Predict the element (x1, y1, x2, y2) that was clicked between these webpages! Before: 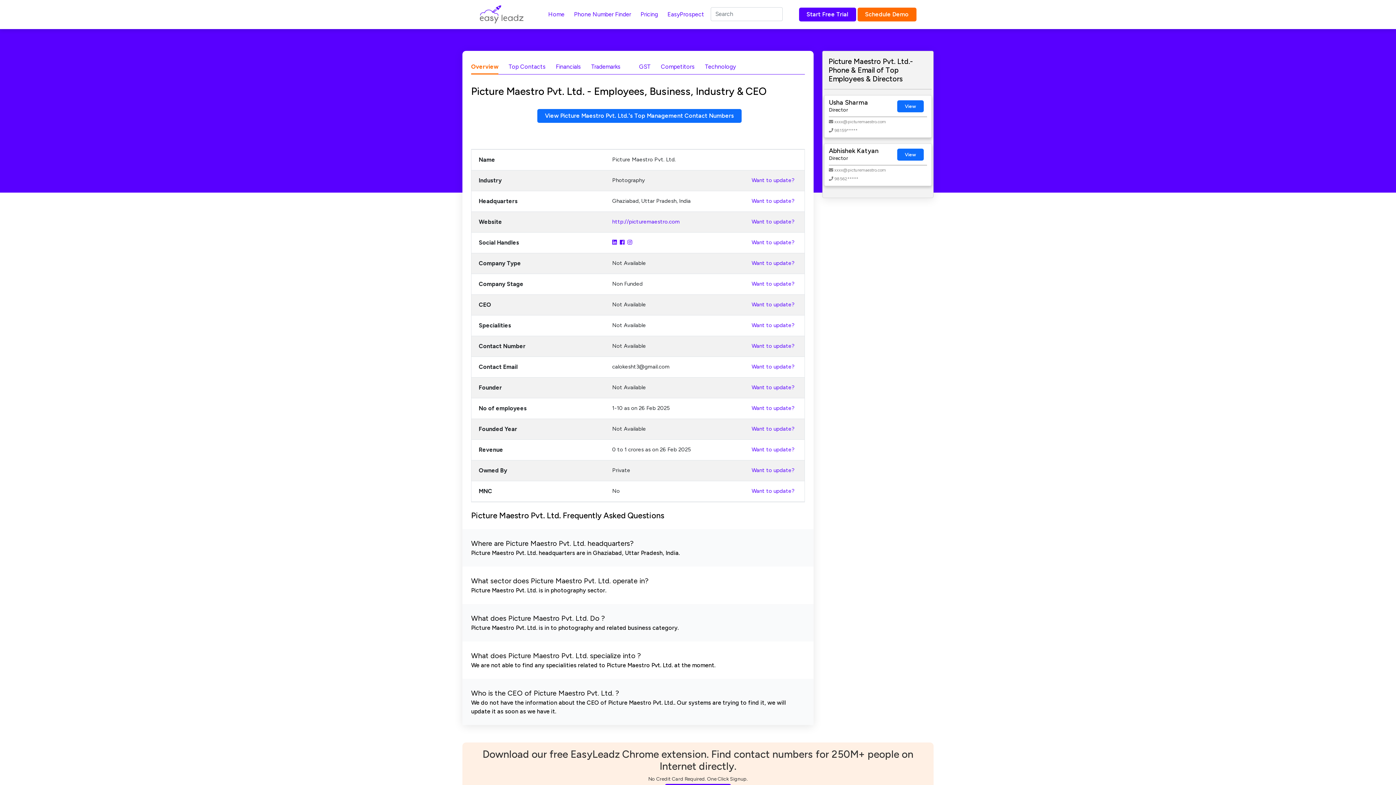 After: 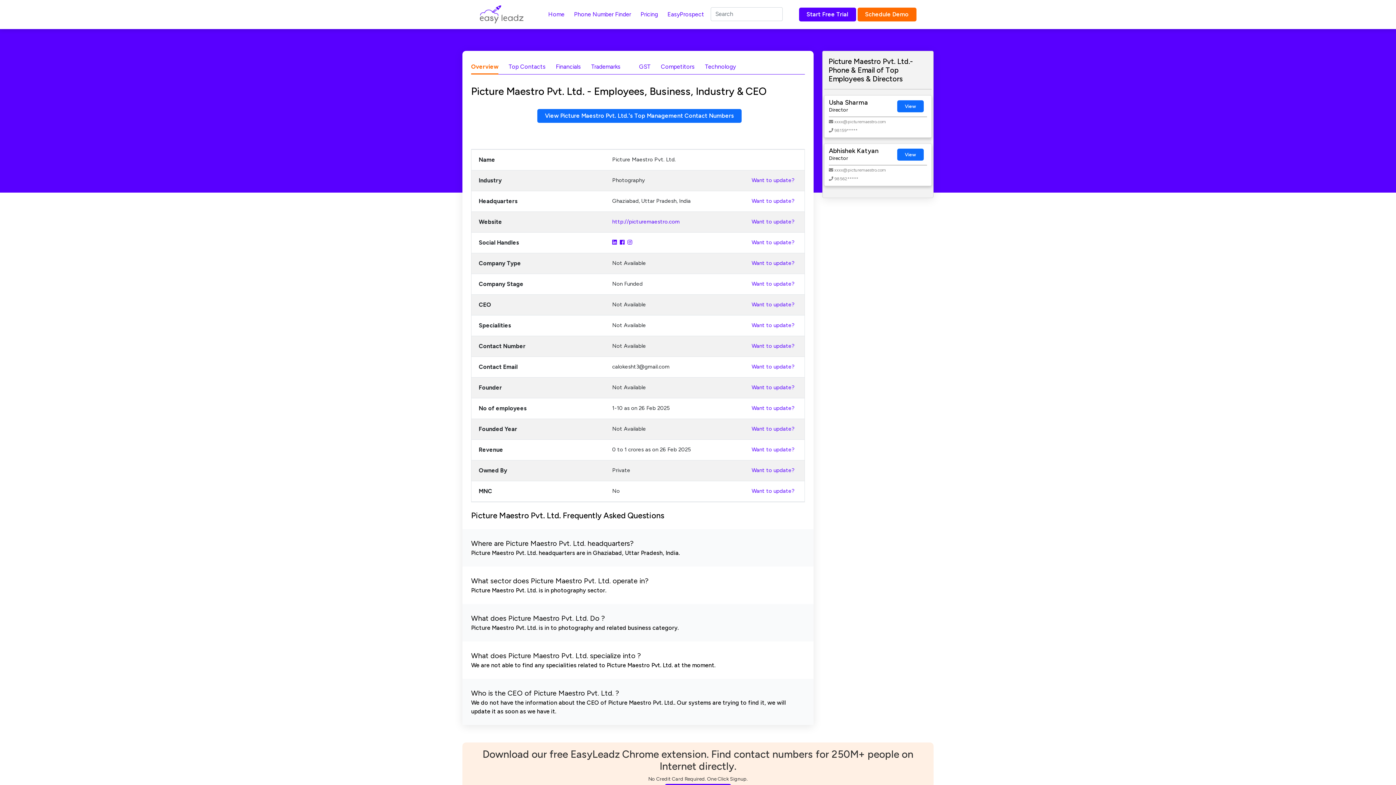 Action: bbox: (751, 280, 794, 288) label: Want to update?